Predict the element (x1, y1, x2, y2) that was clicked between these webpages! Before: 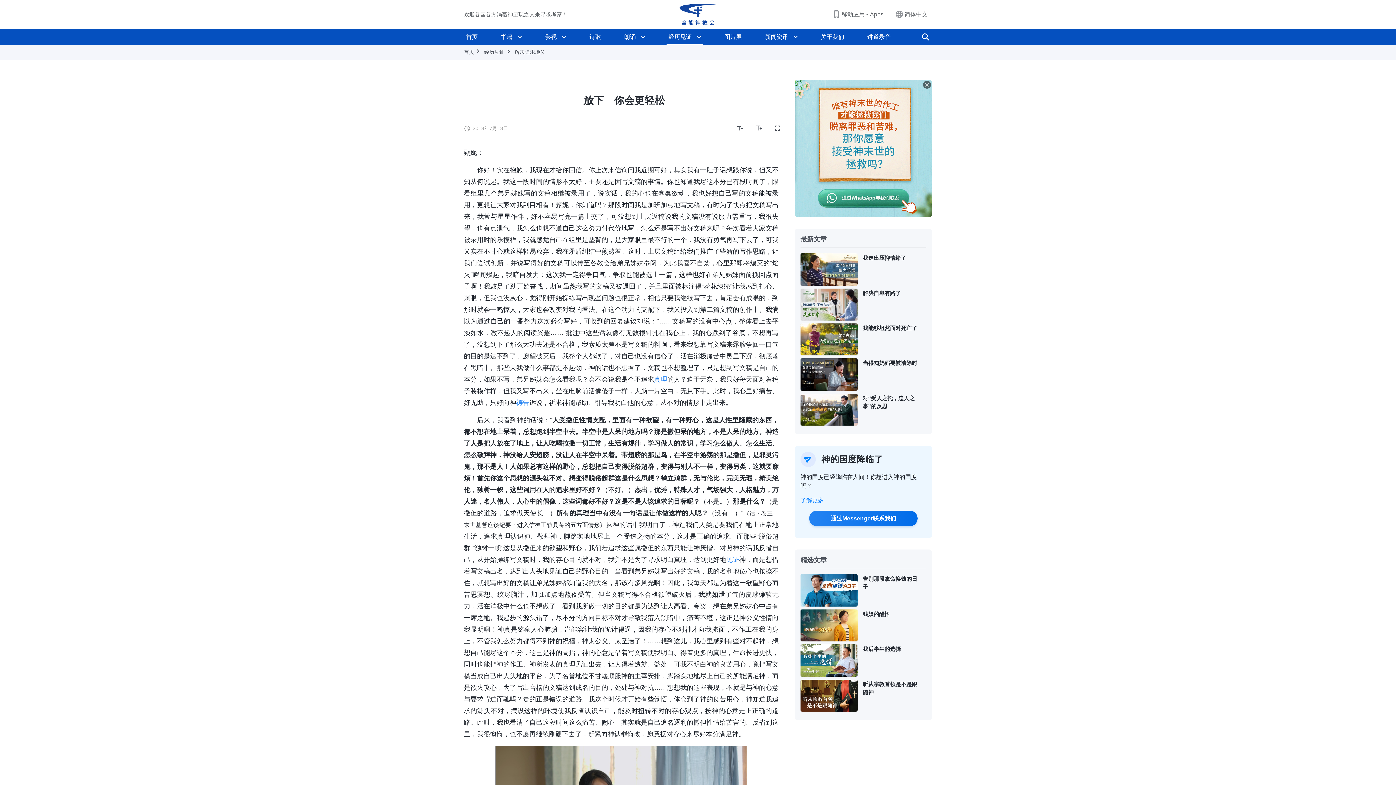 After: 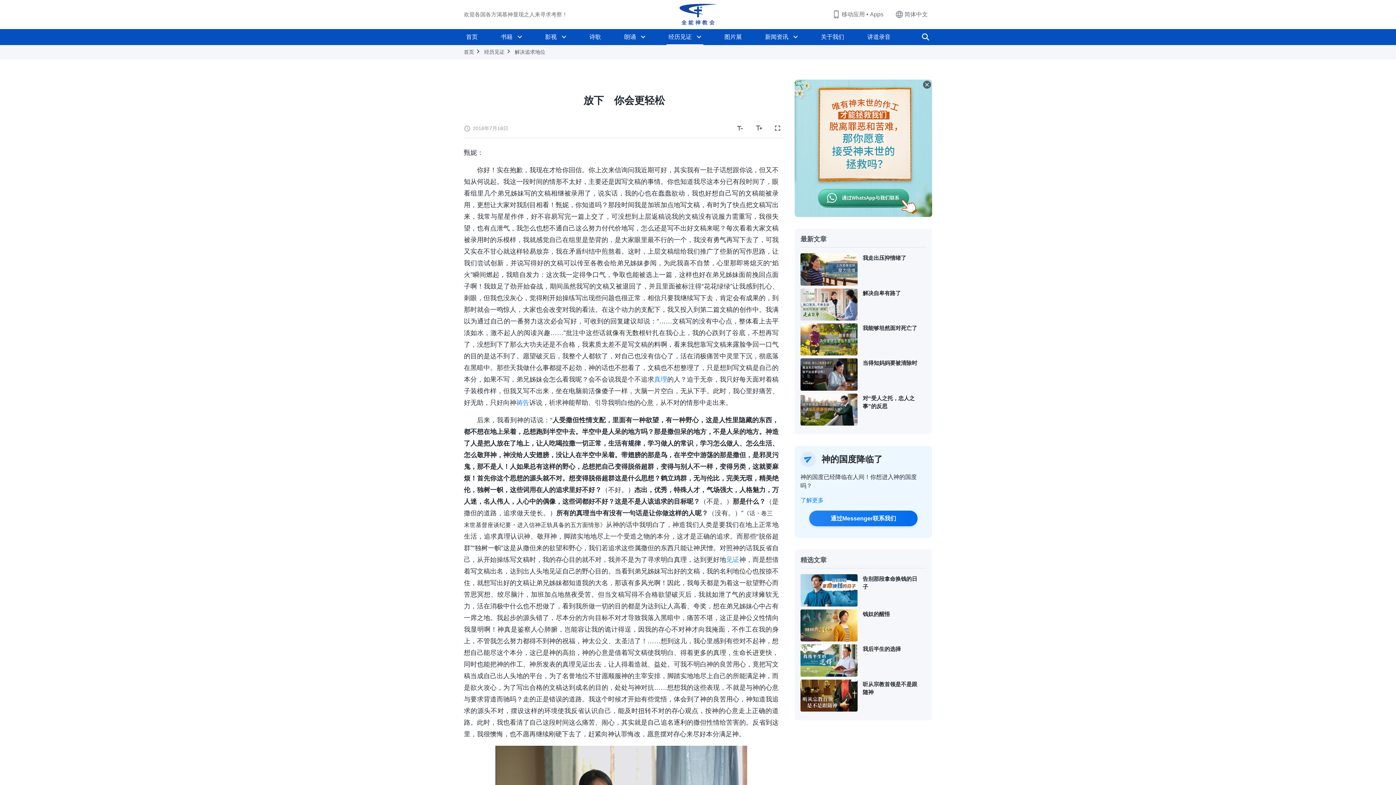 Action: bbox: (794, 79, 932, 217)